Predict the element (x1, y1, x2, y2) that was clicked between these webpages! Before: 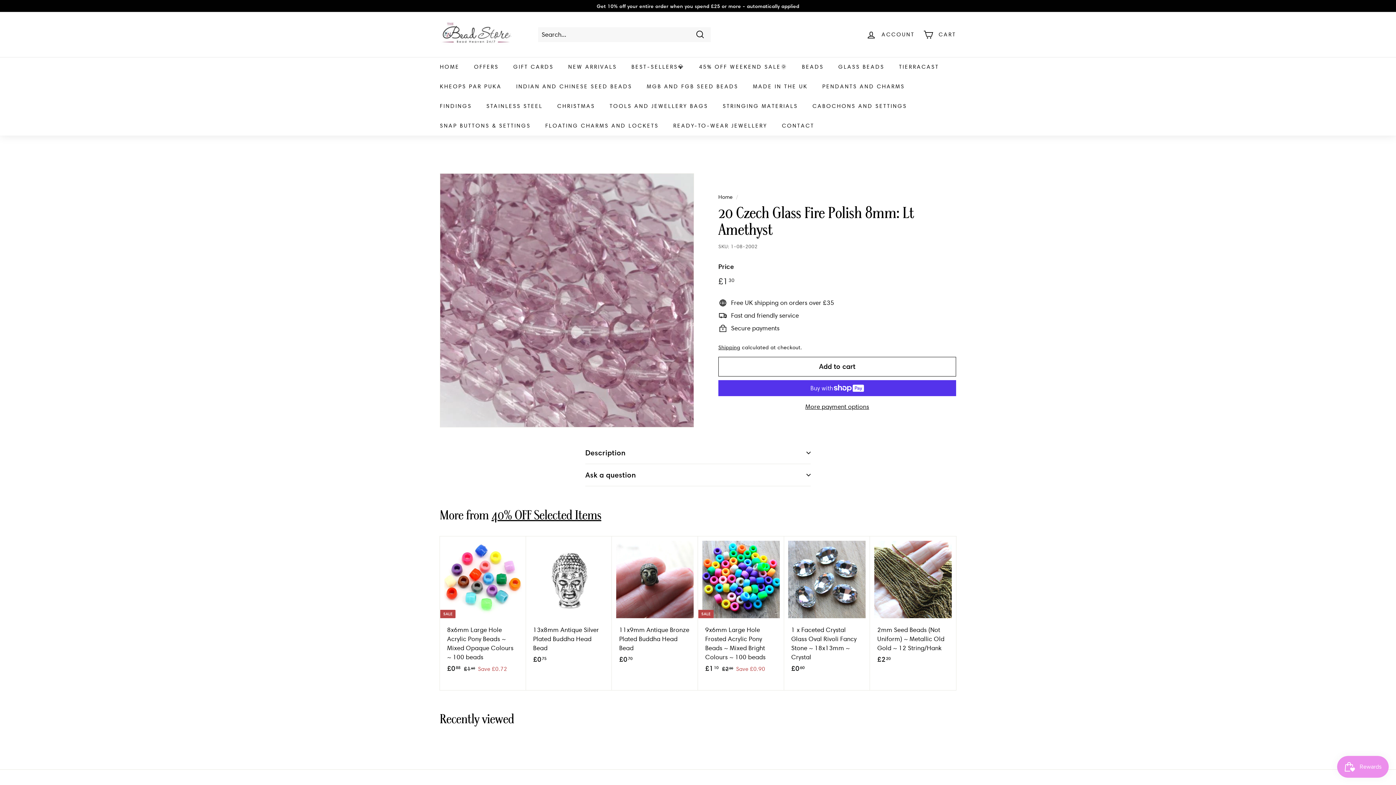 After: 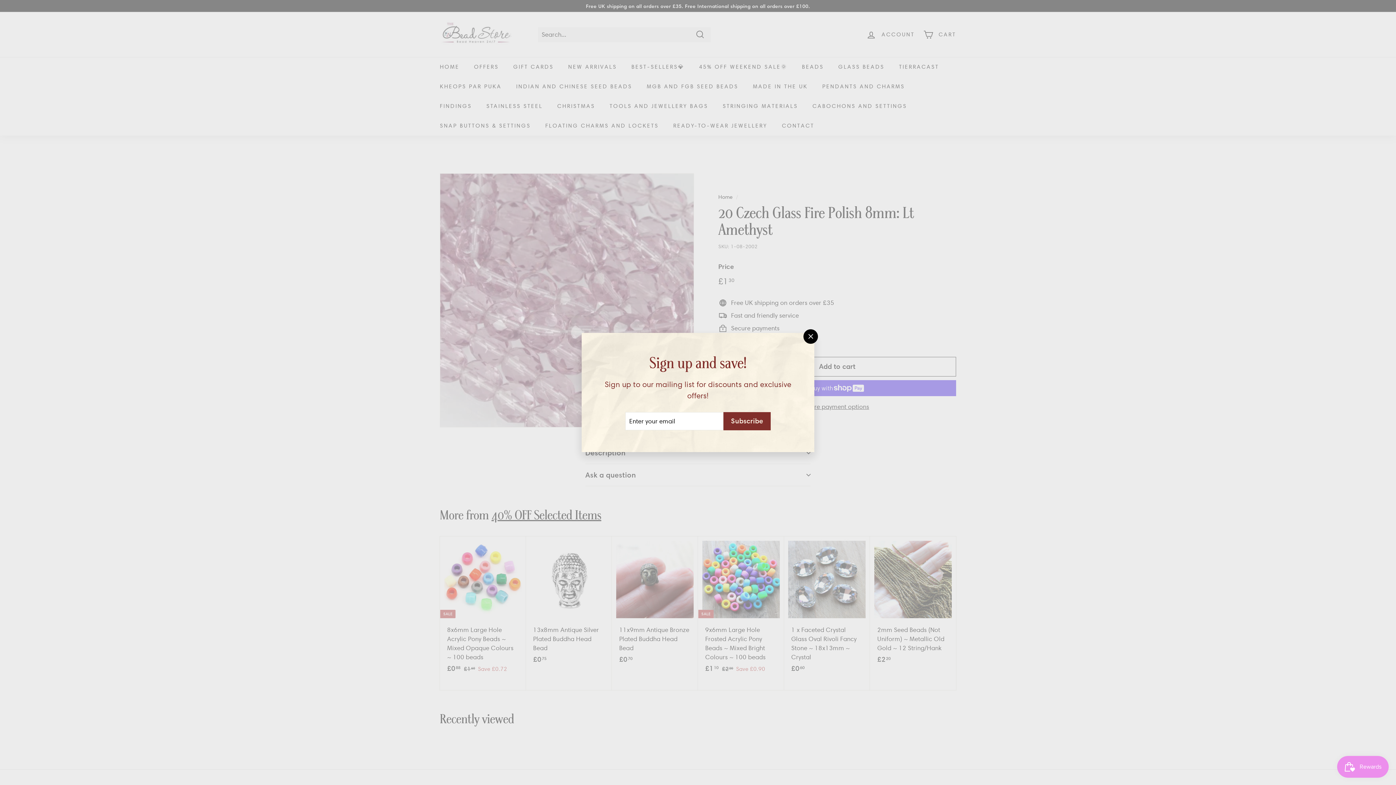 Action: bbox: (774, 550, 787, 563) label: Add to cart